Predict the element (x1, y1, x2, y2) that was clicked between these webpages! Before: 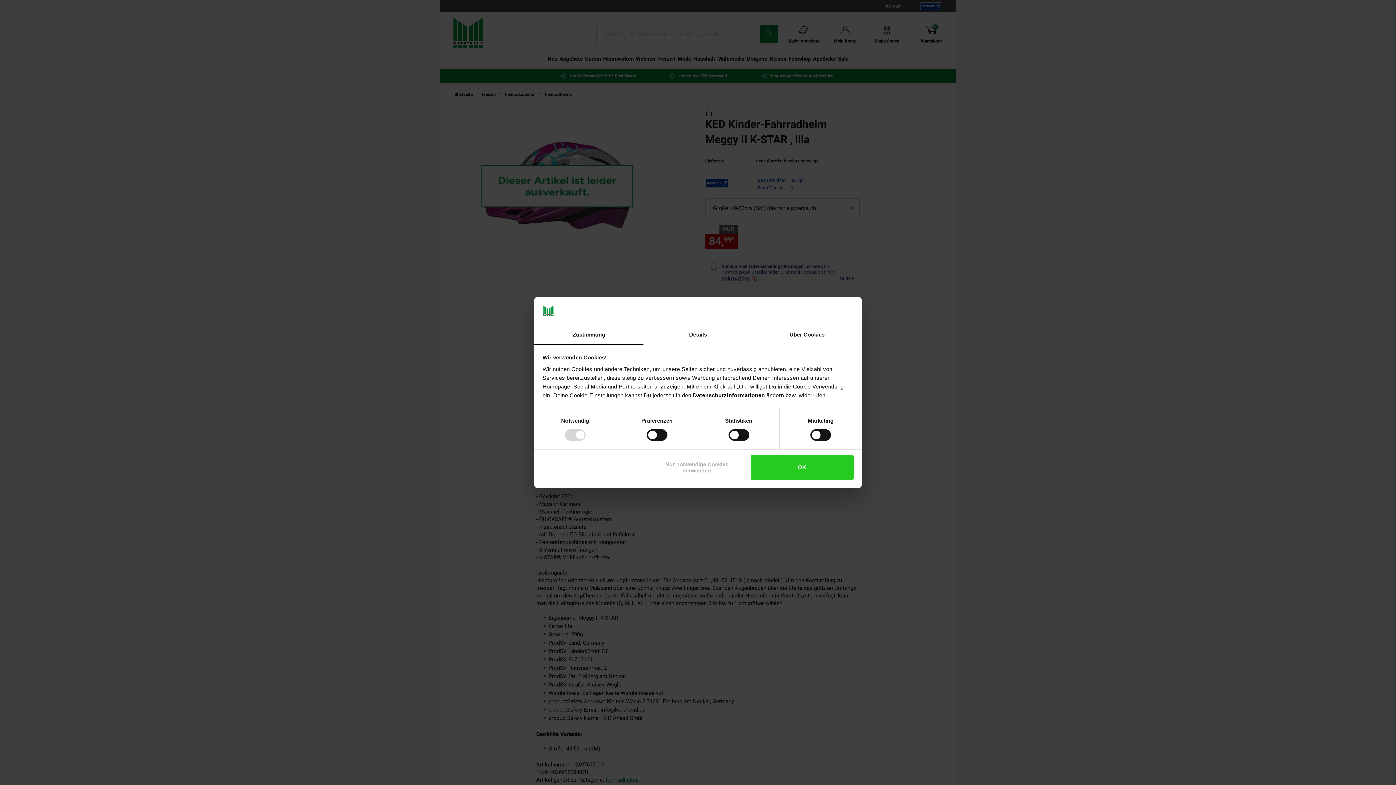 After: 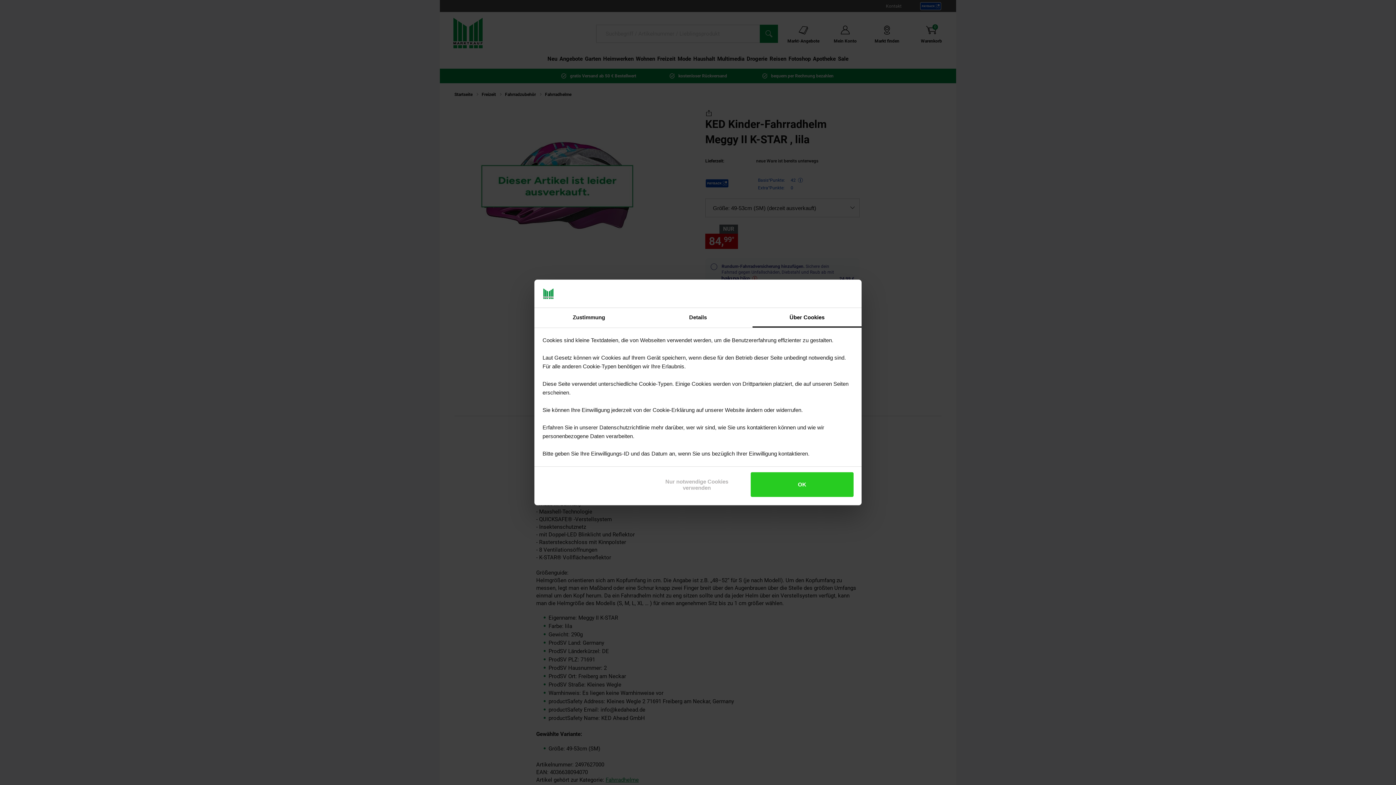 Action: bbox: (752, 325, 861, 345) label: Über Cookies